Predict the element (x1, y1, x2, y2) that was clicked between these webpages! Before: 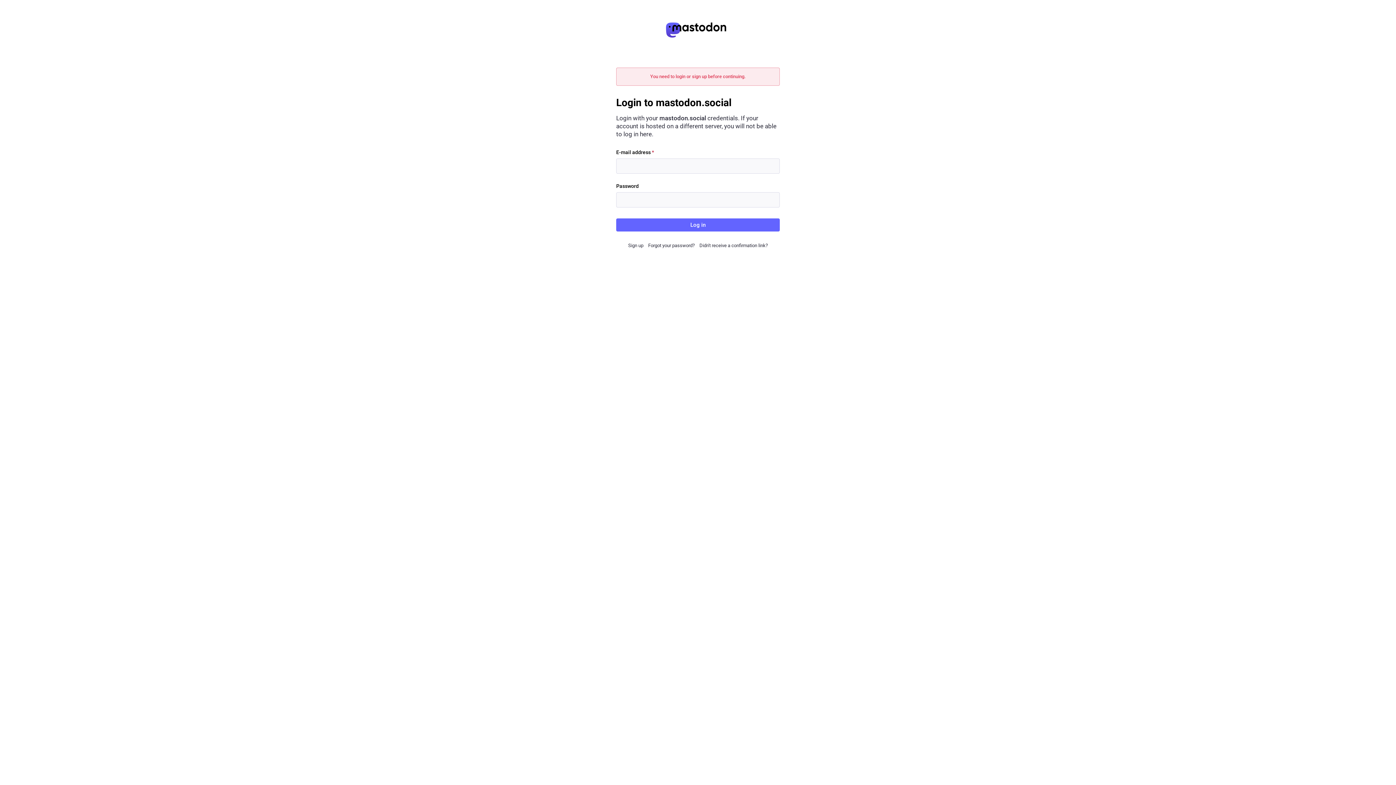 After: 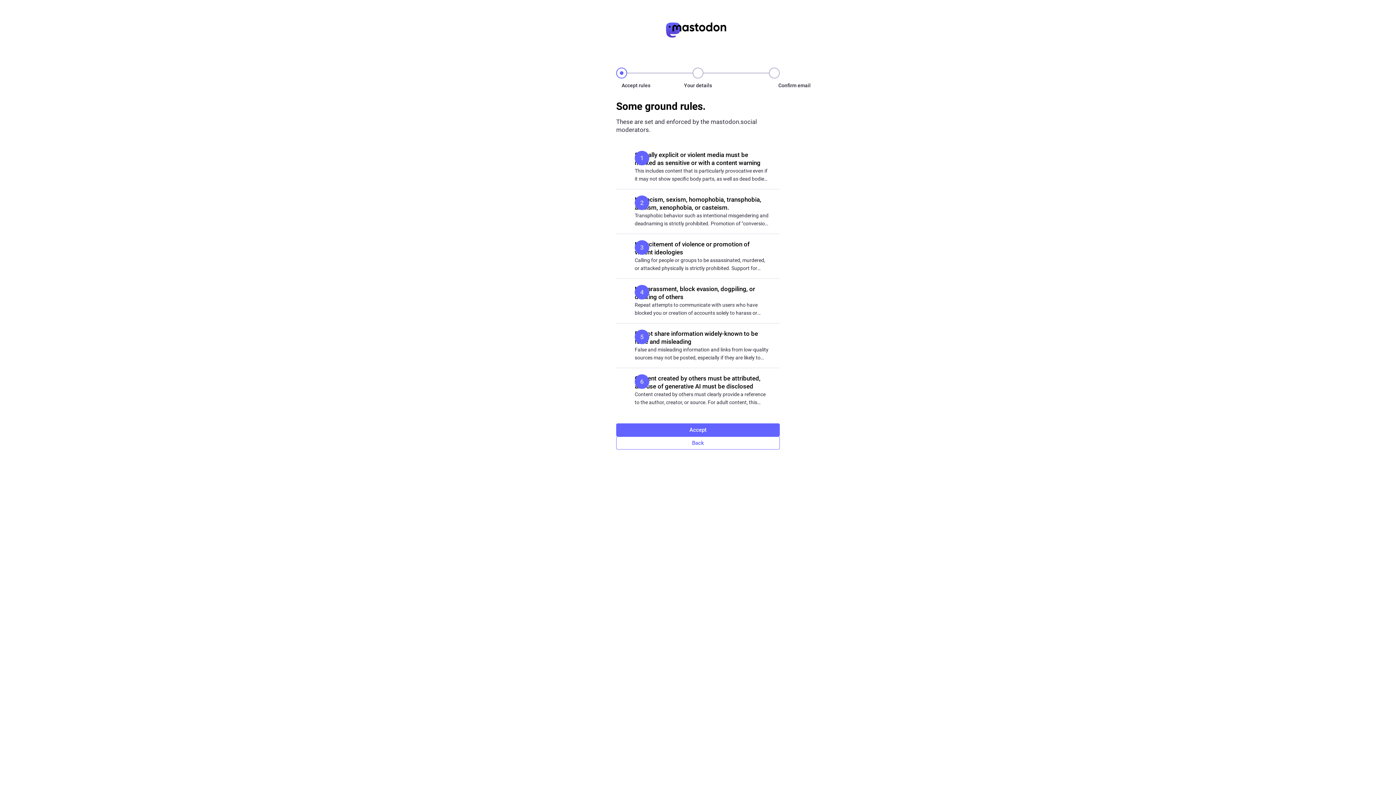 Action: bbox: (628, 242, 643, 248) label: Sign up